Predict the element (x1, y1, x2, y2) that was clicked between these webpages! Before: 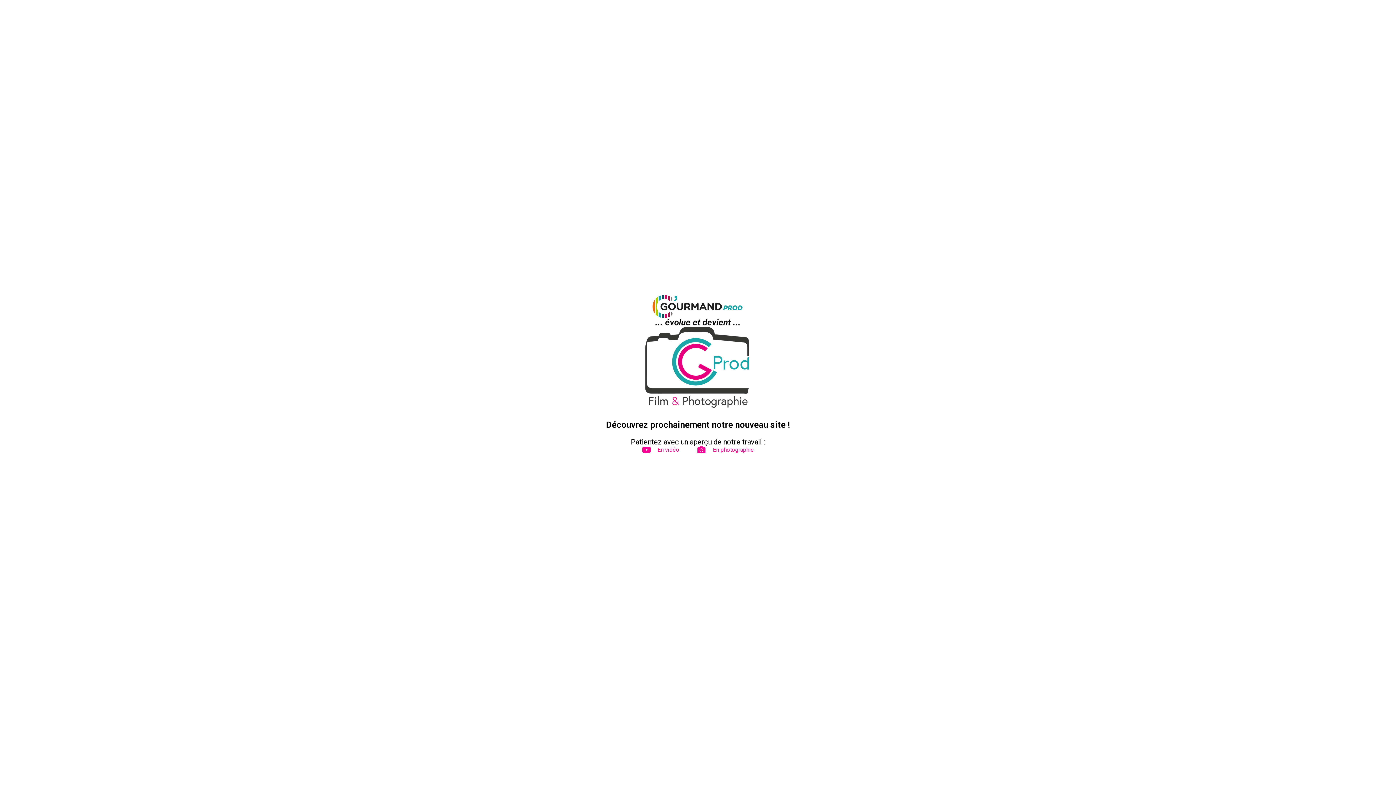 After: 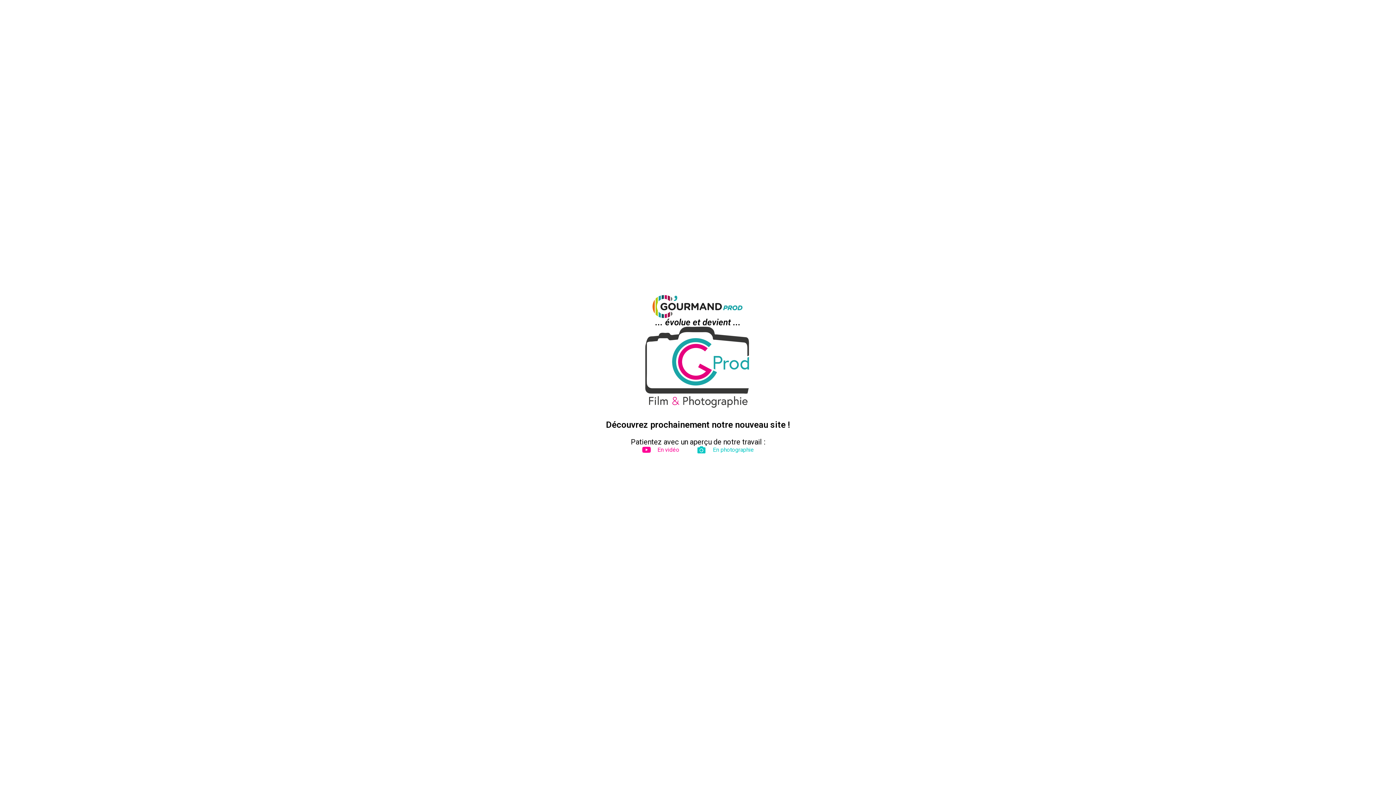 Action: label: En photographie bbox: (697, 445, 754, 454)